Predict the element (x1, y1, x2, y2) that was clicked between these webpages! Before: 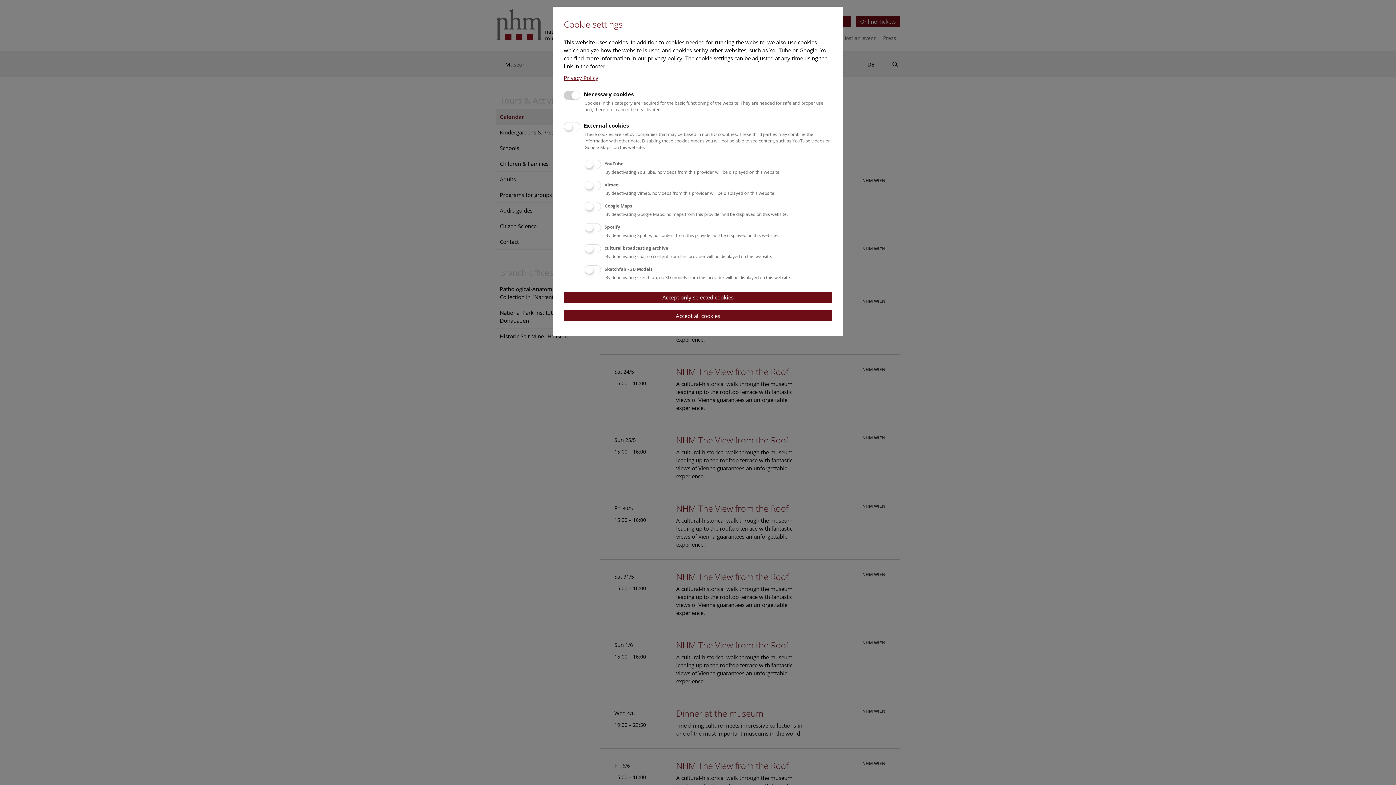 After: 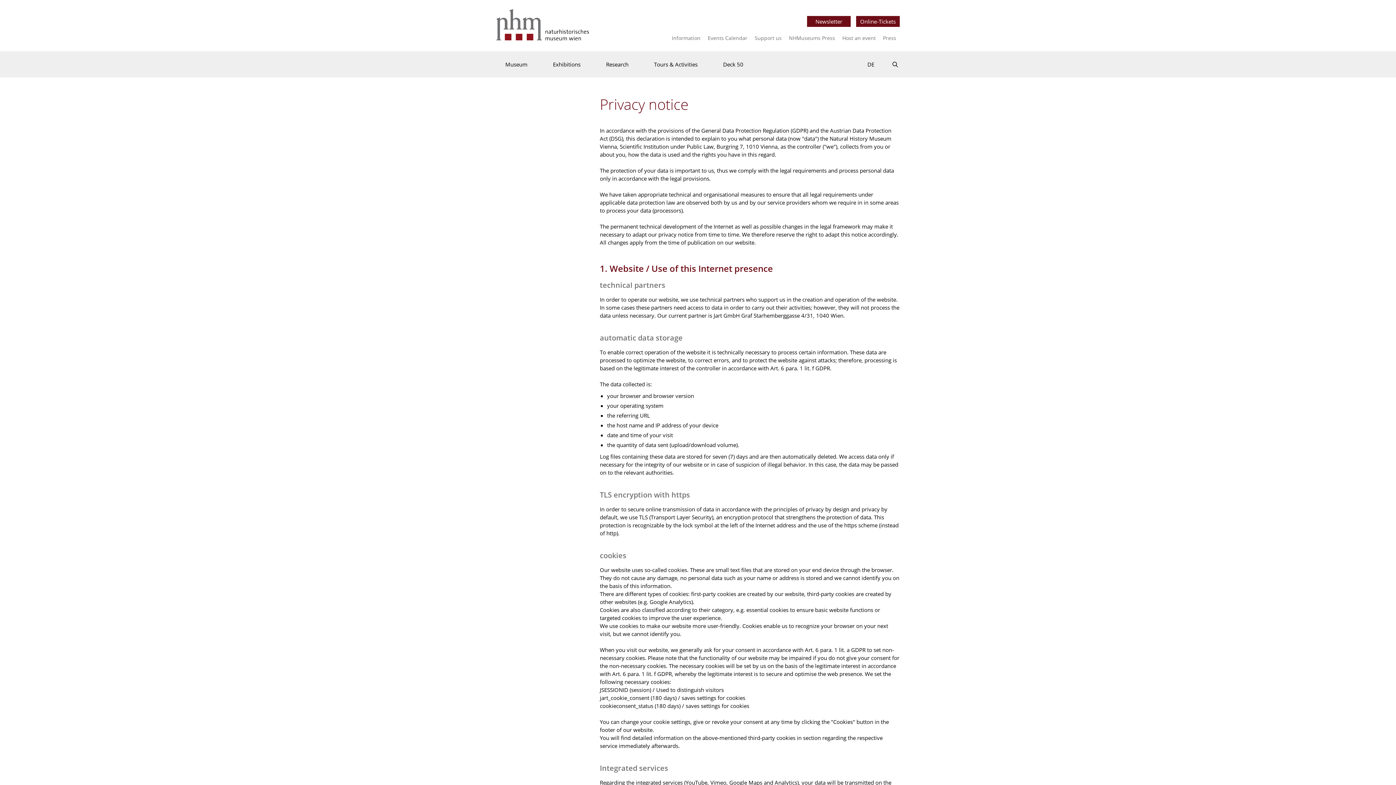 Action: label: Privacy Policy bbox: (564, 74, 598, 81)